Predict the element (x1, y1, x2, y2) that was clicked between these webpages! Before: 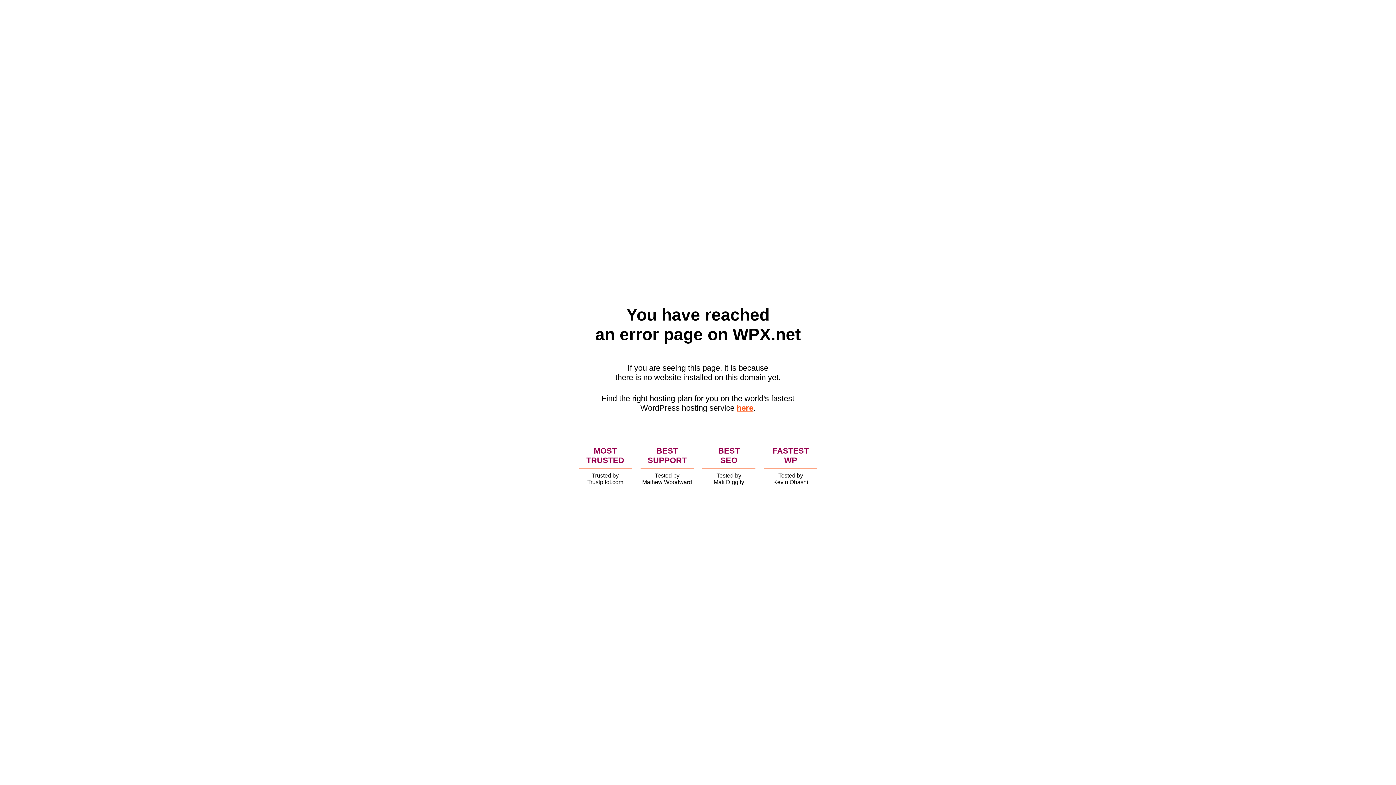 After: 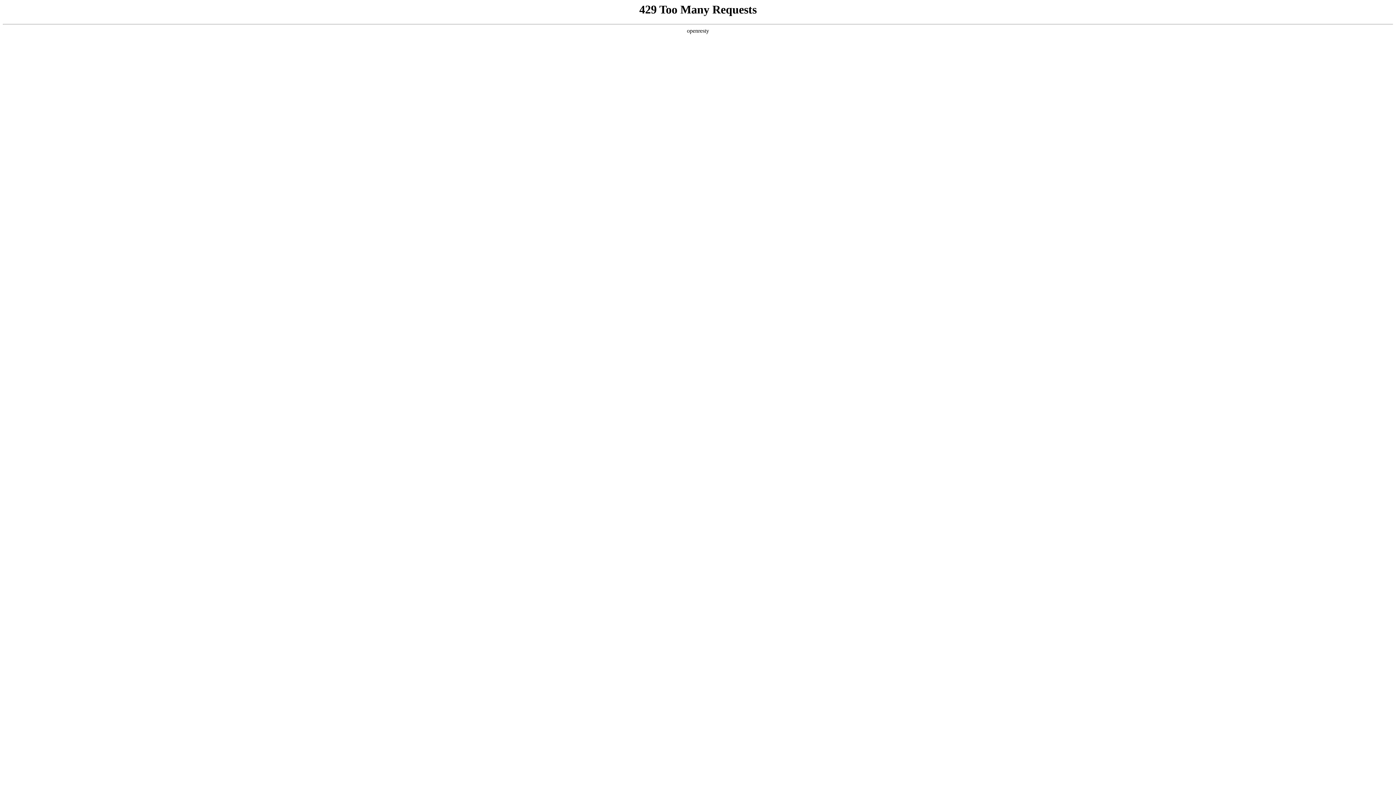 Action: label: here bbox: (736, 403, 753, 412)